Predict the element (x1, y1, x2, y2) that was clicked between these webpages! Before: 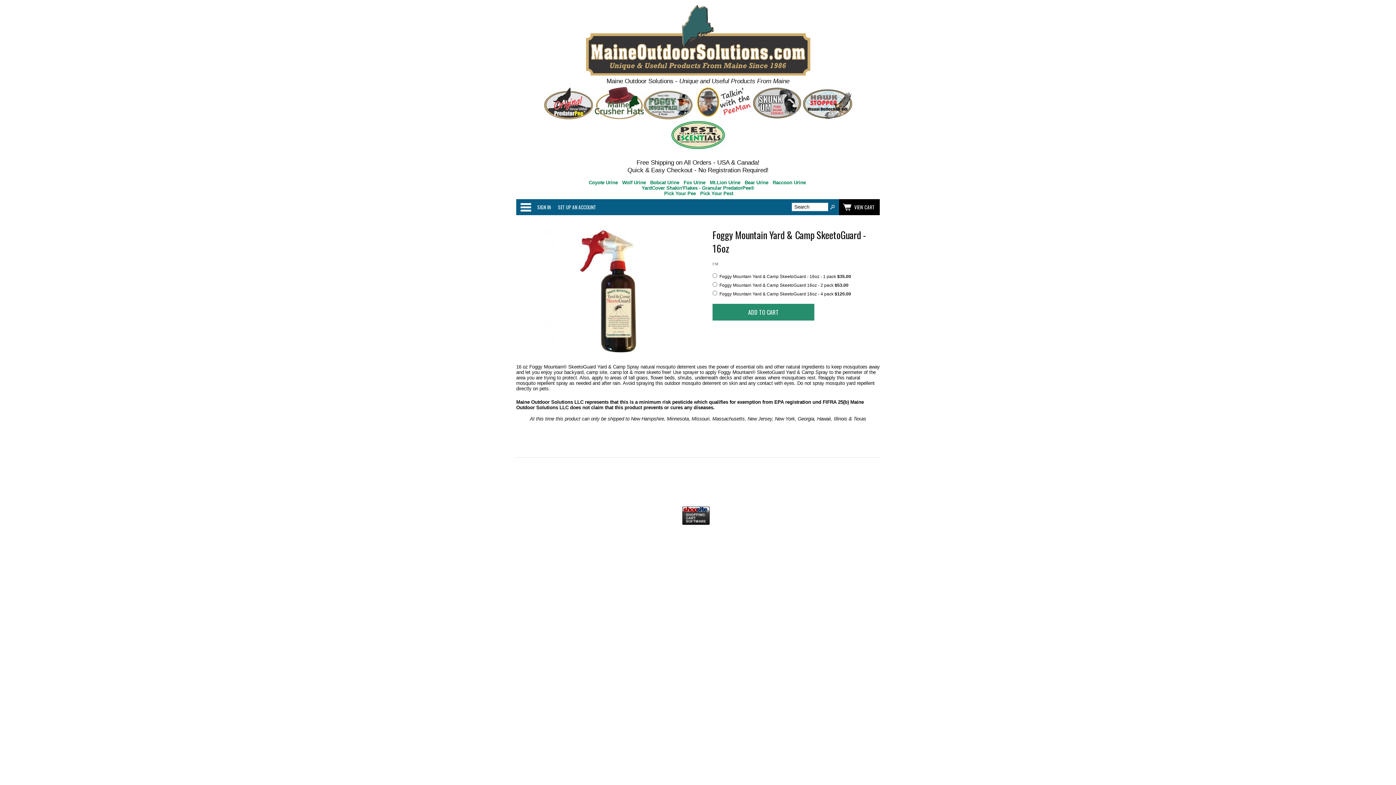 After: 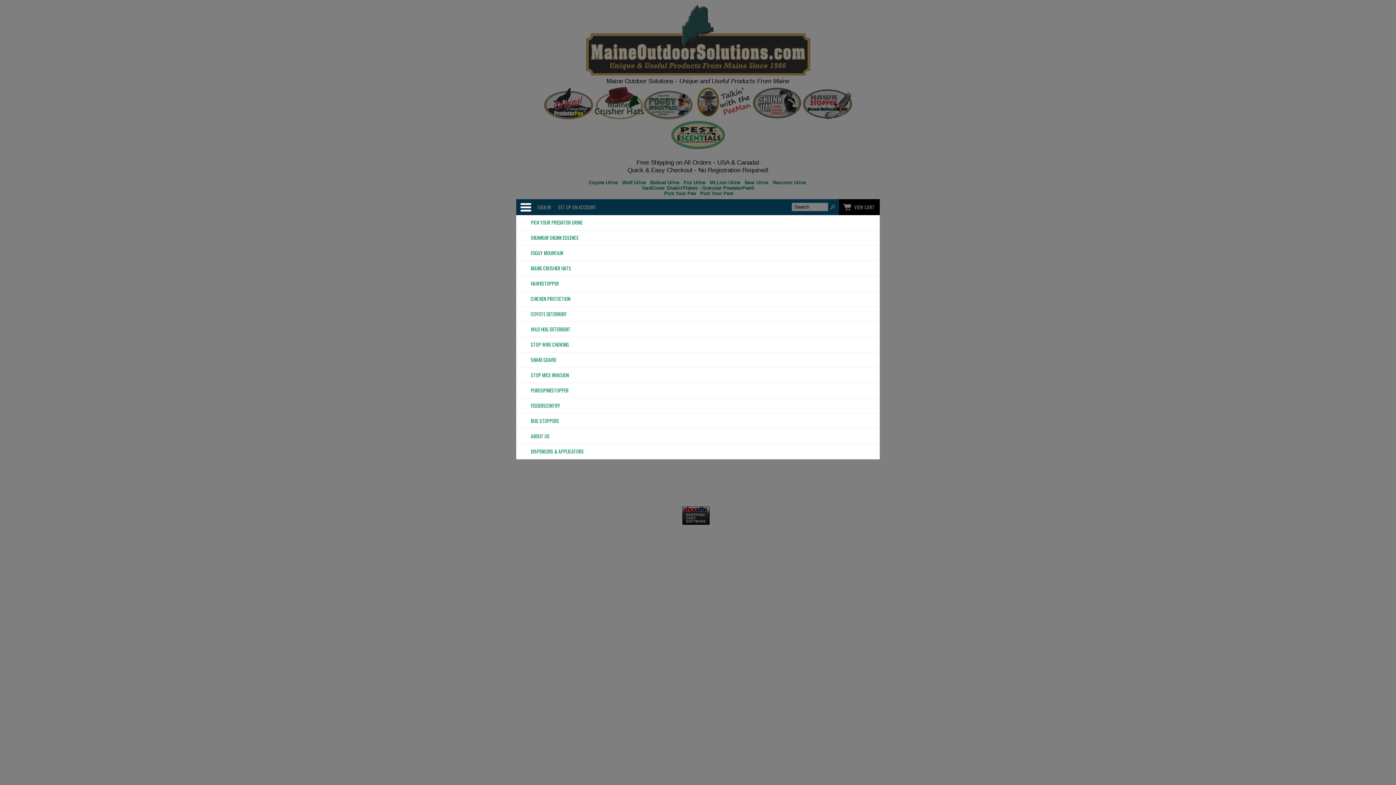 Action: bbox: (517, 199, 533, 215) label: Categories